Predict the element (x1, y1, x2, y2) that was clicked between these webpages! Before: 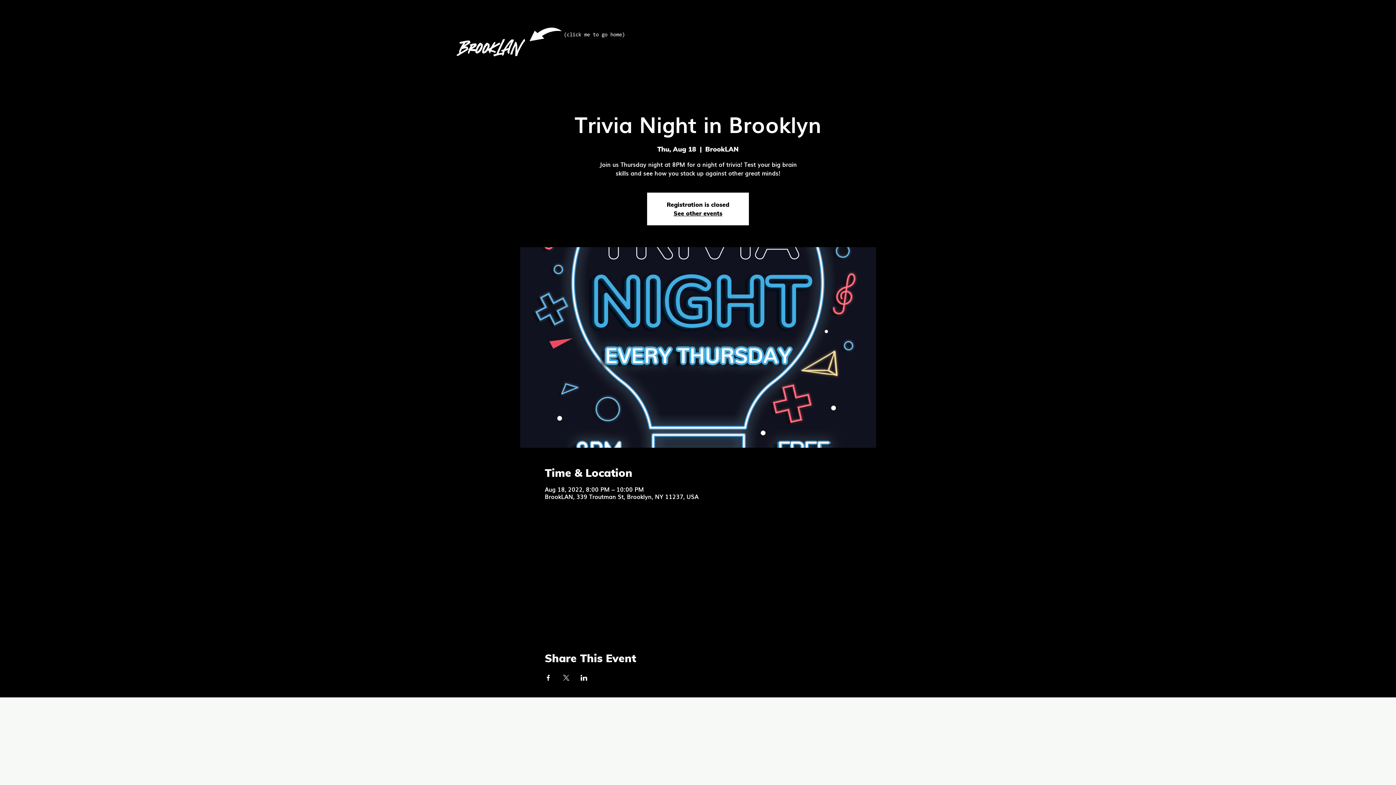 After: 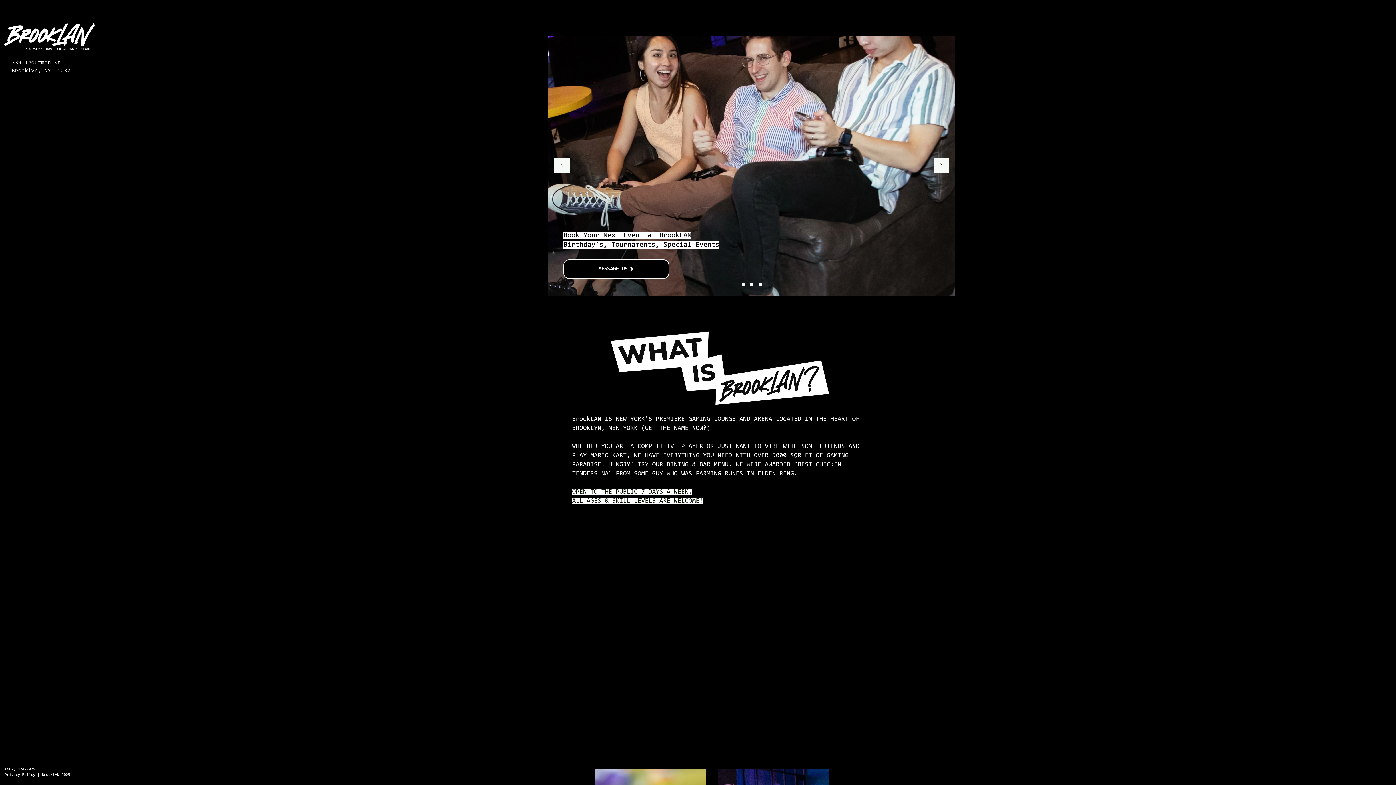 Action: label: See other events bbox: (673, 209, 722, 217)